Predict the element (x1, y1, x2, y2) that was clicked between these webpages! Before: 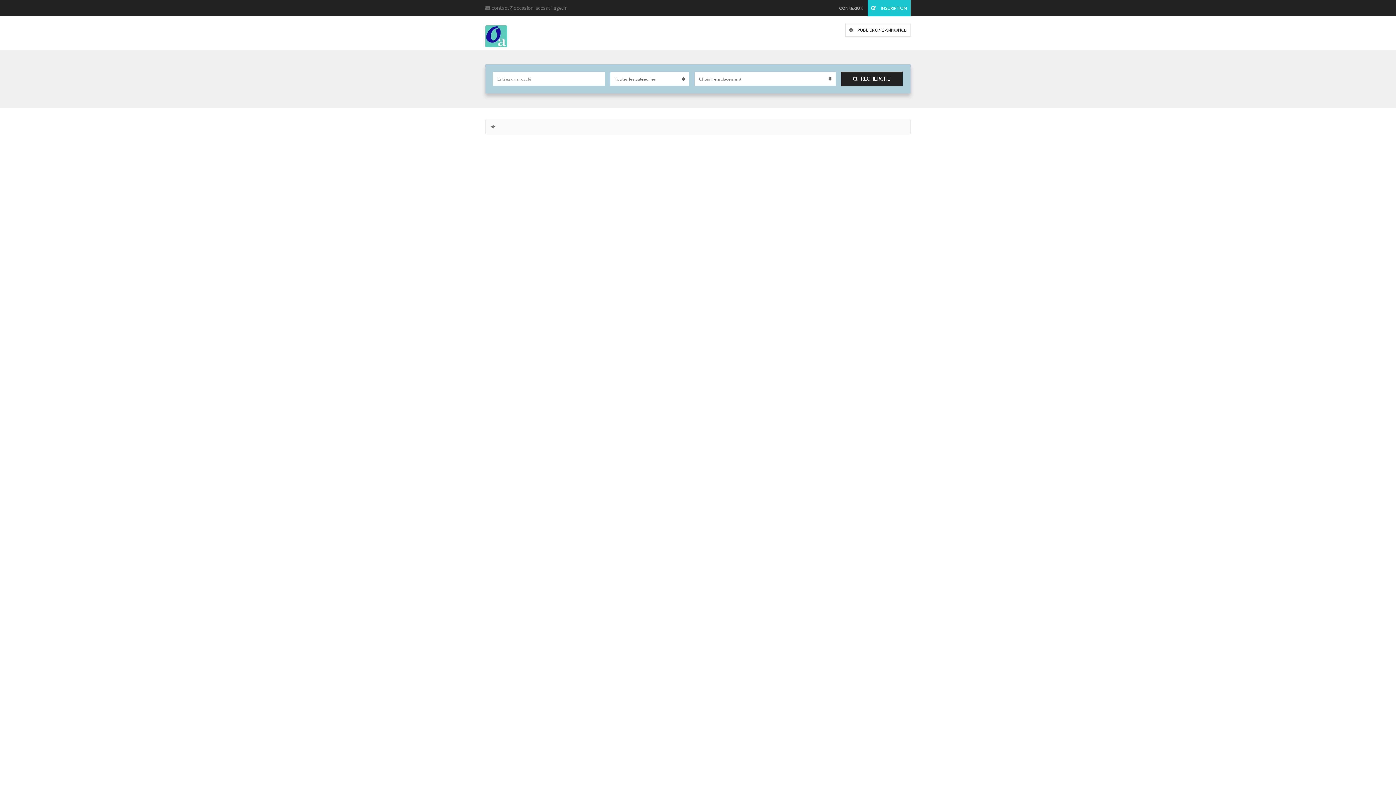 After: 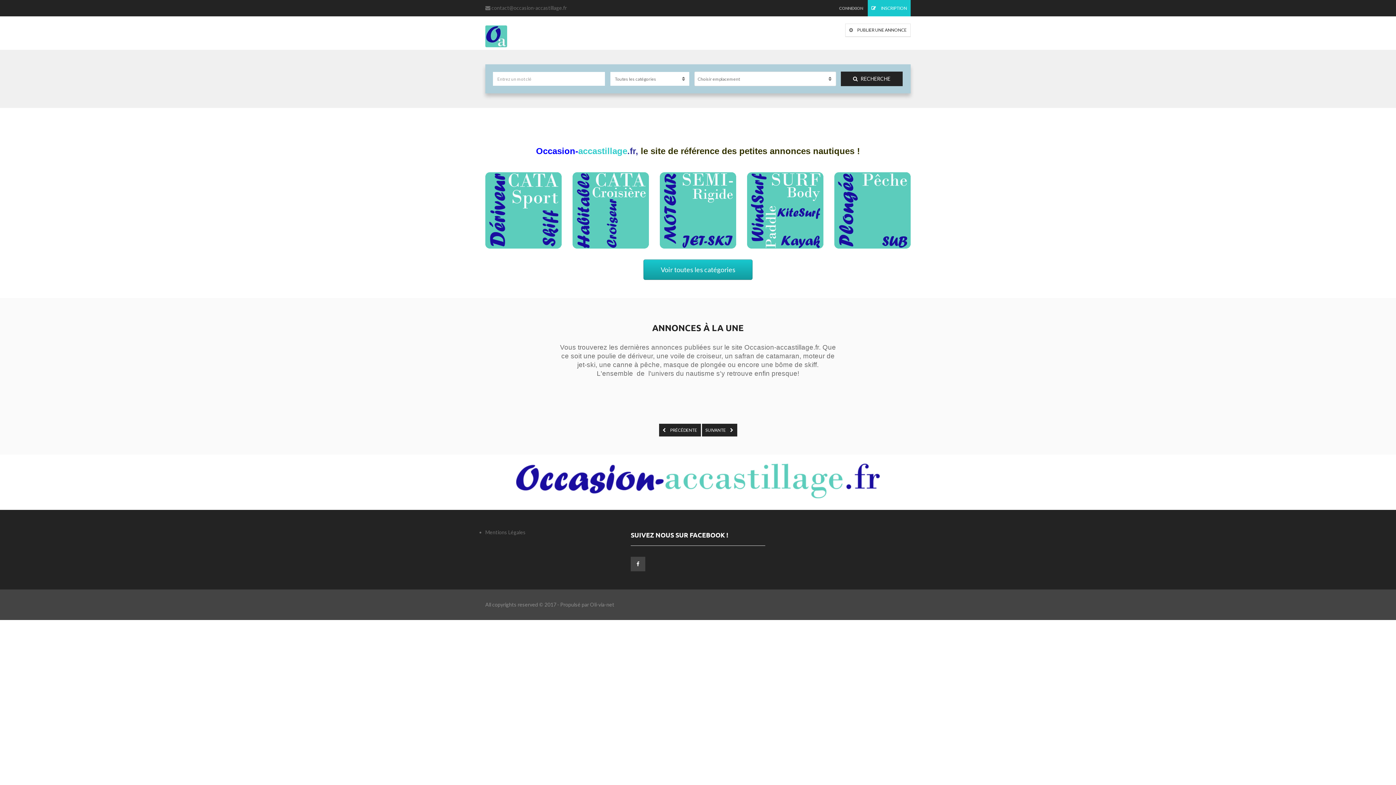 Action: bbox: (491, 124, 495, 129)